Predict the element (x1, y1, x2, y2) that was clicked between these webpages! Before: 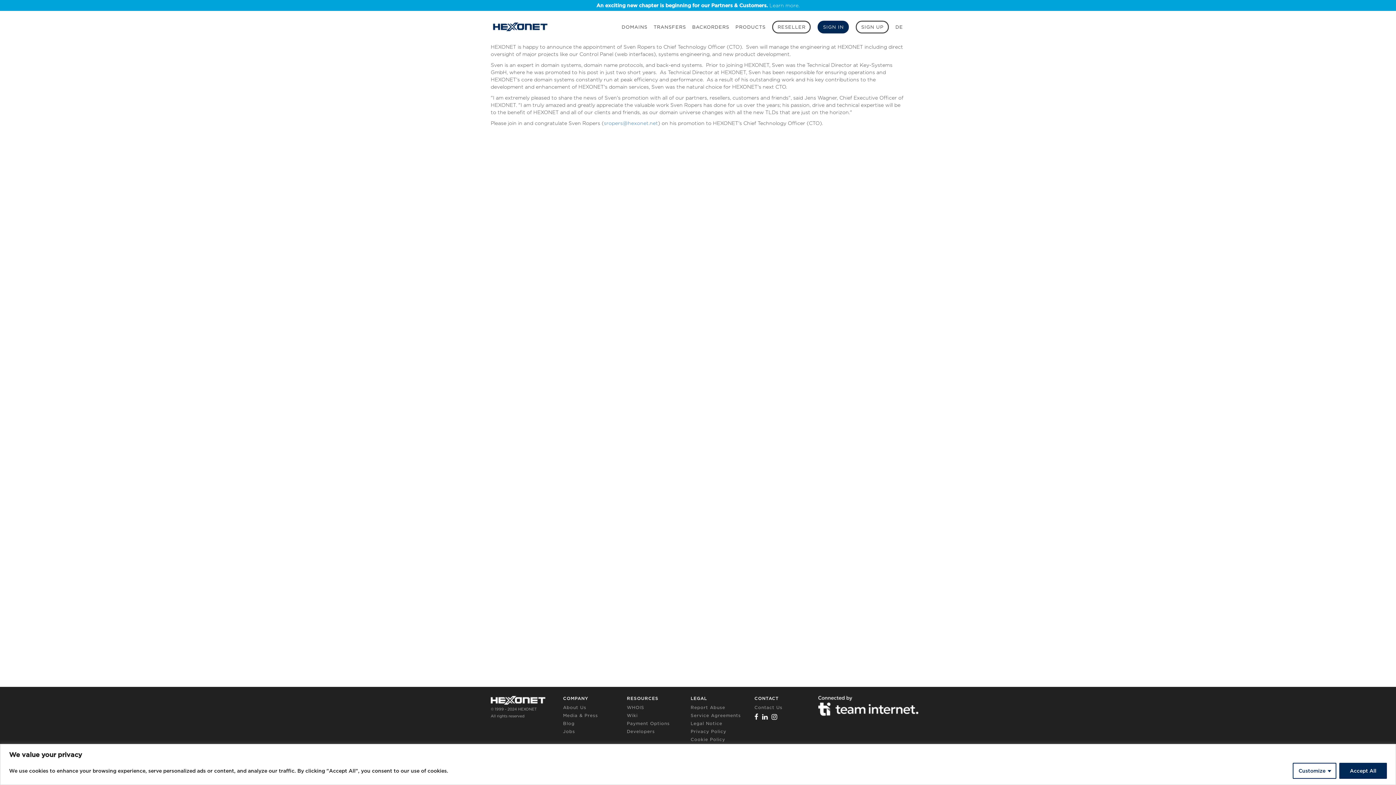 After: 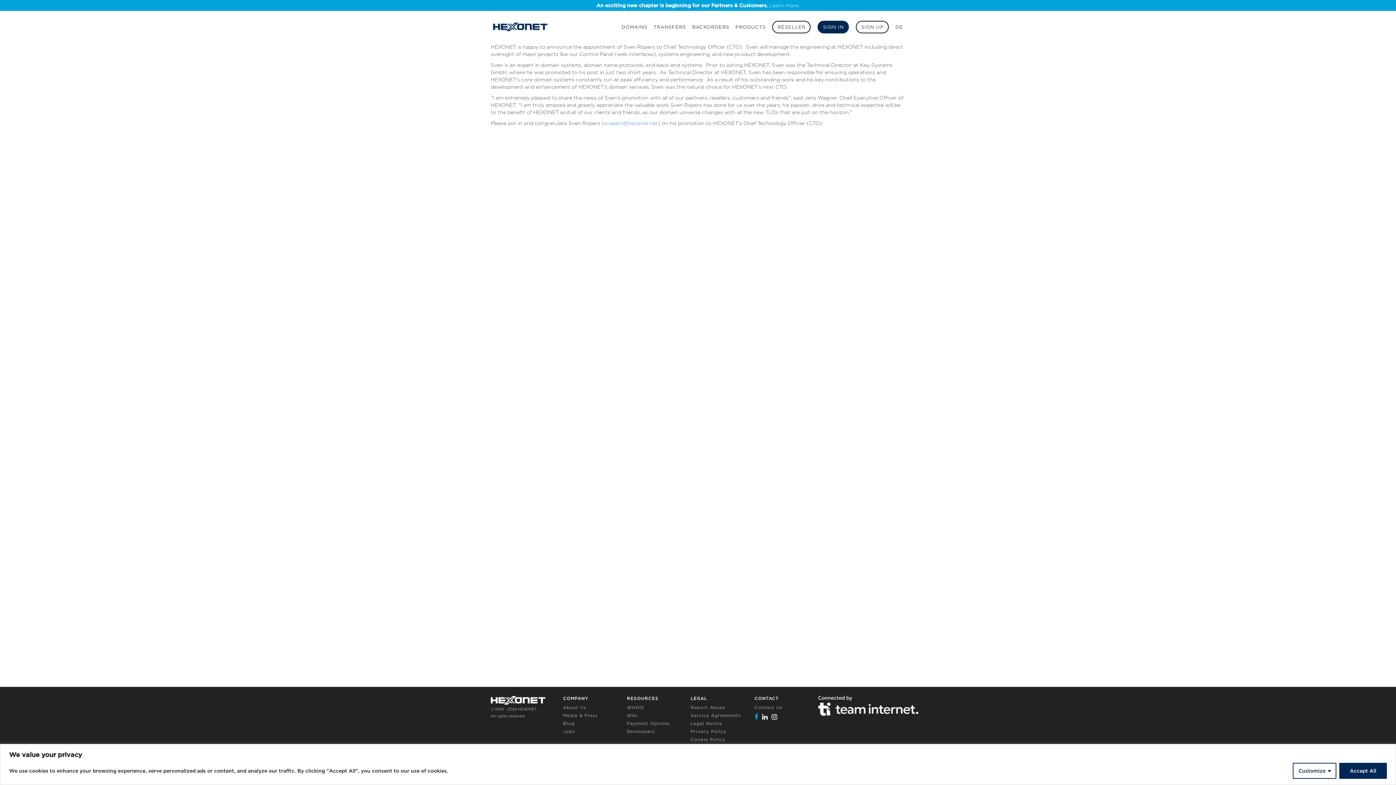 Action: label: Facebook bbox: (754, 713, 758, 721)